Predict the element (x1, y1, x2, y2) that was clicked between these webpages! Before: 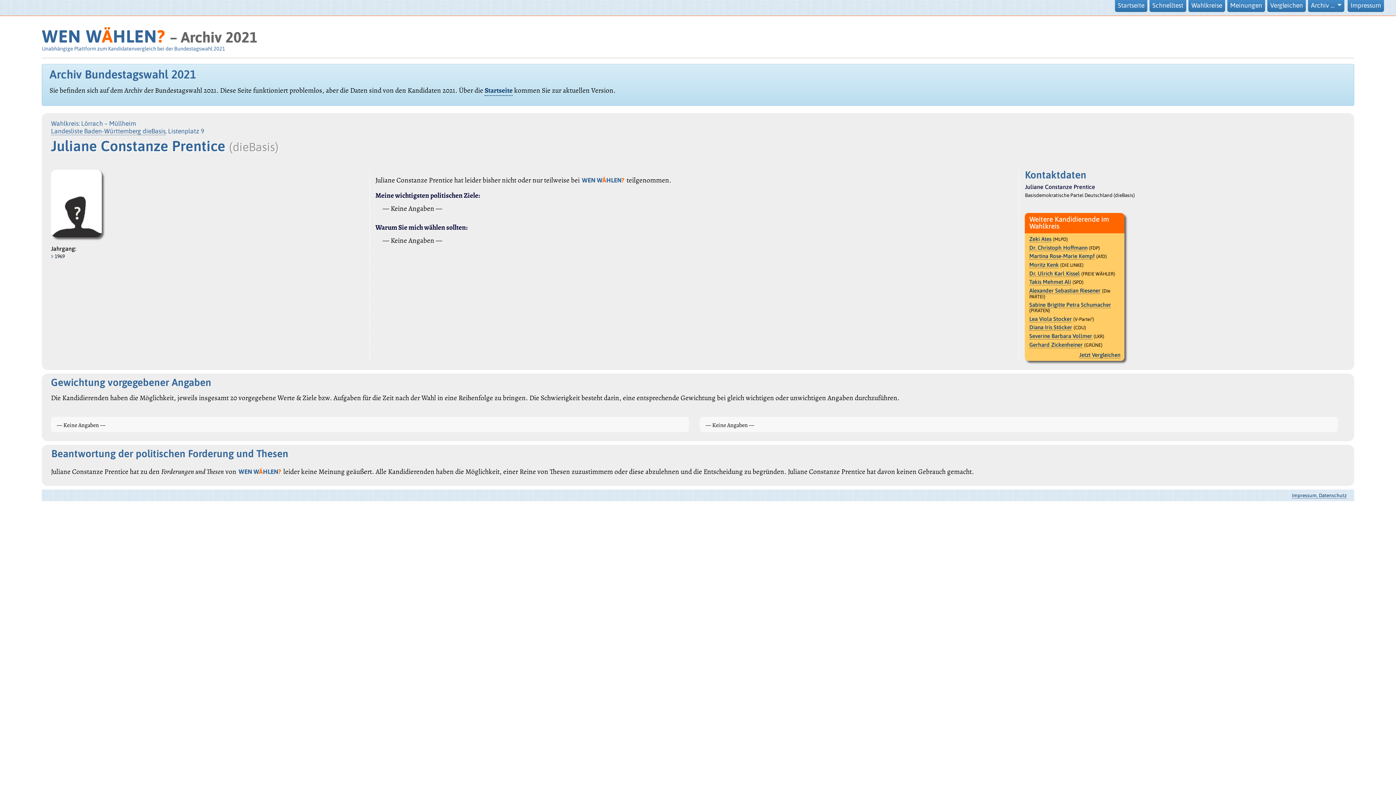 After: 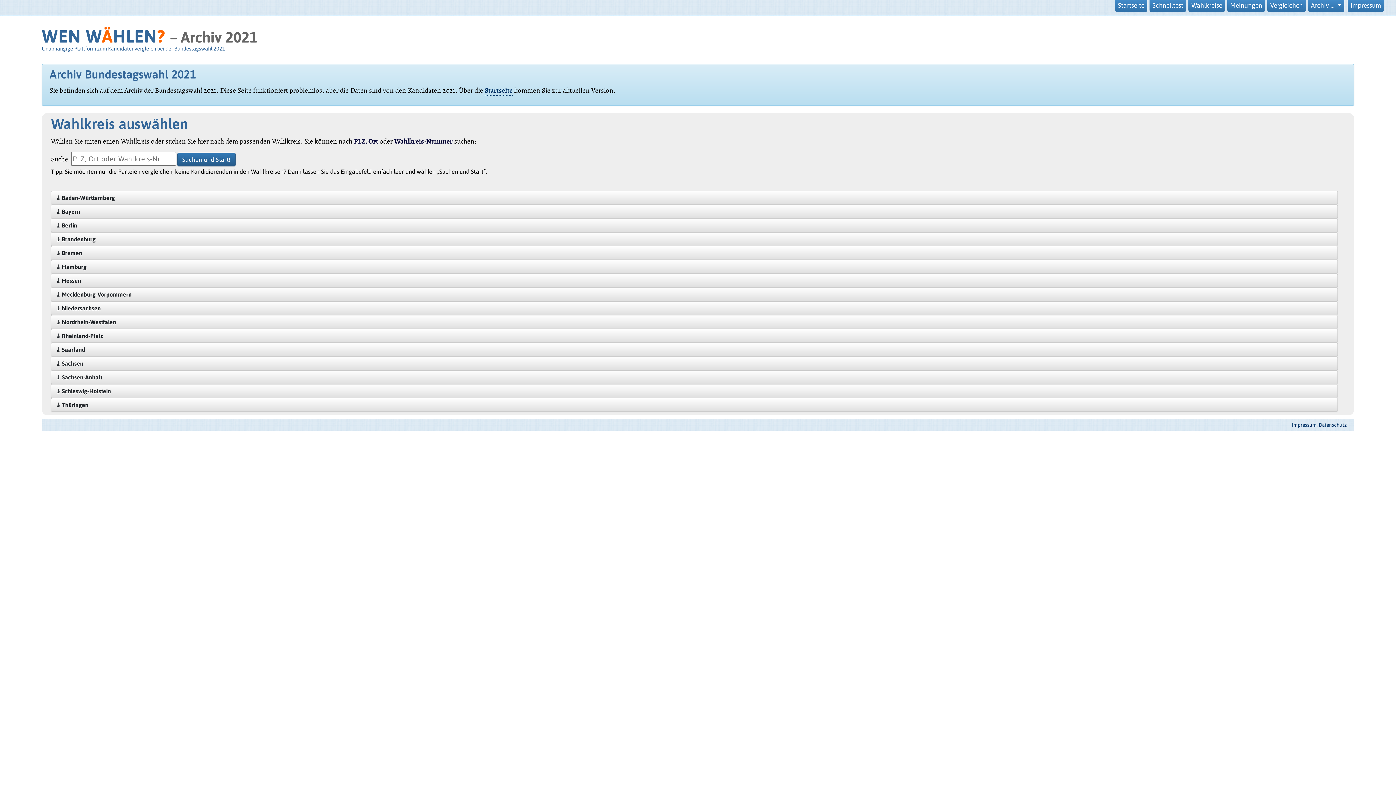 Action: bbox: (1267, 0, 1306, 12) label: Vergleichen